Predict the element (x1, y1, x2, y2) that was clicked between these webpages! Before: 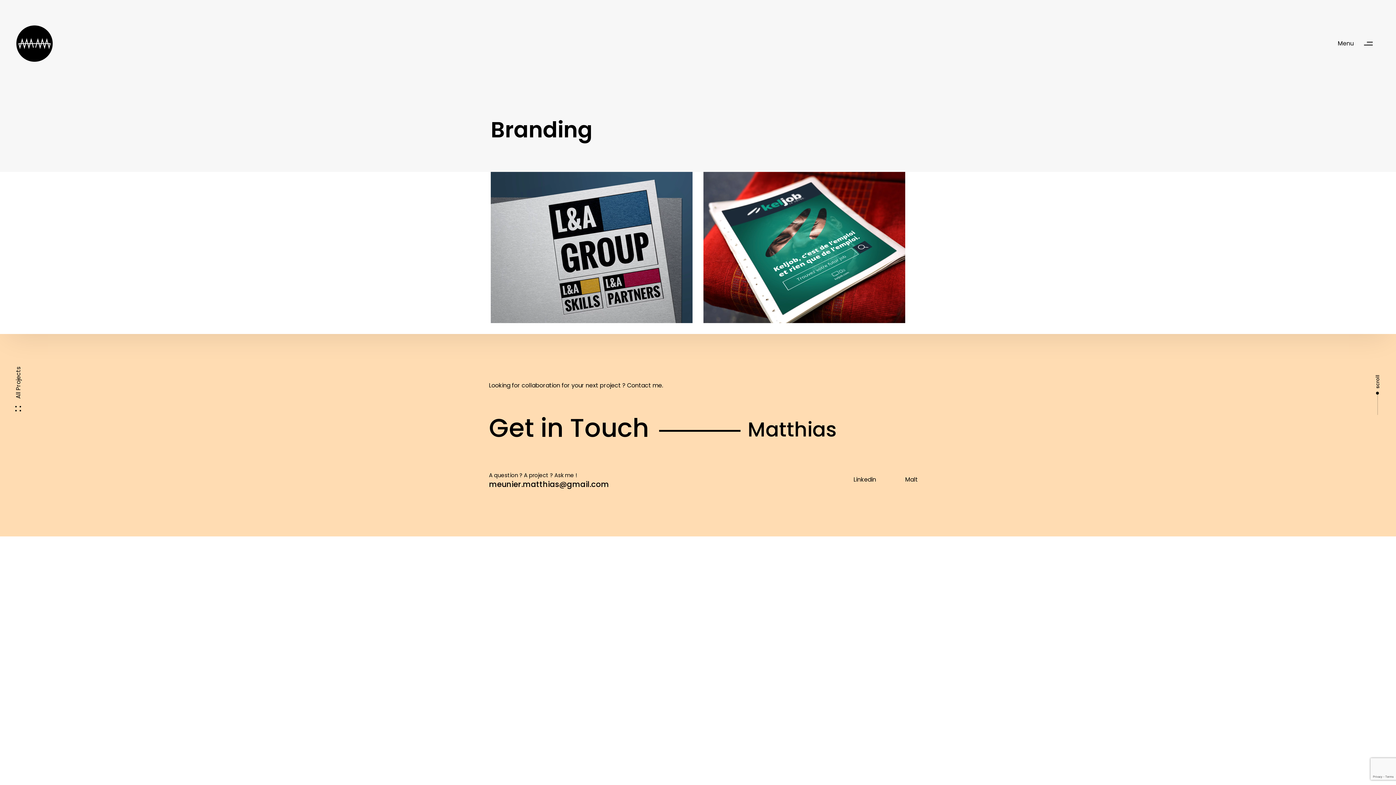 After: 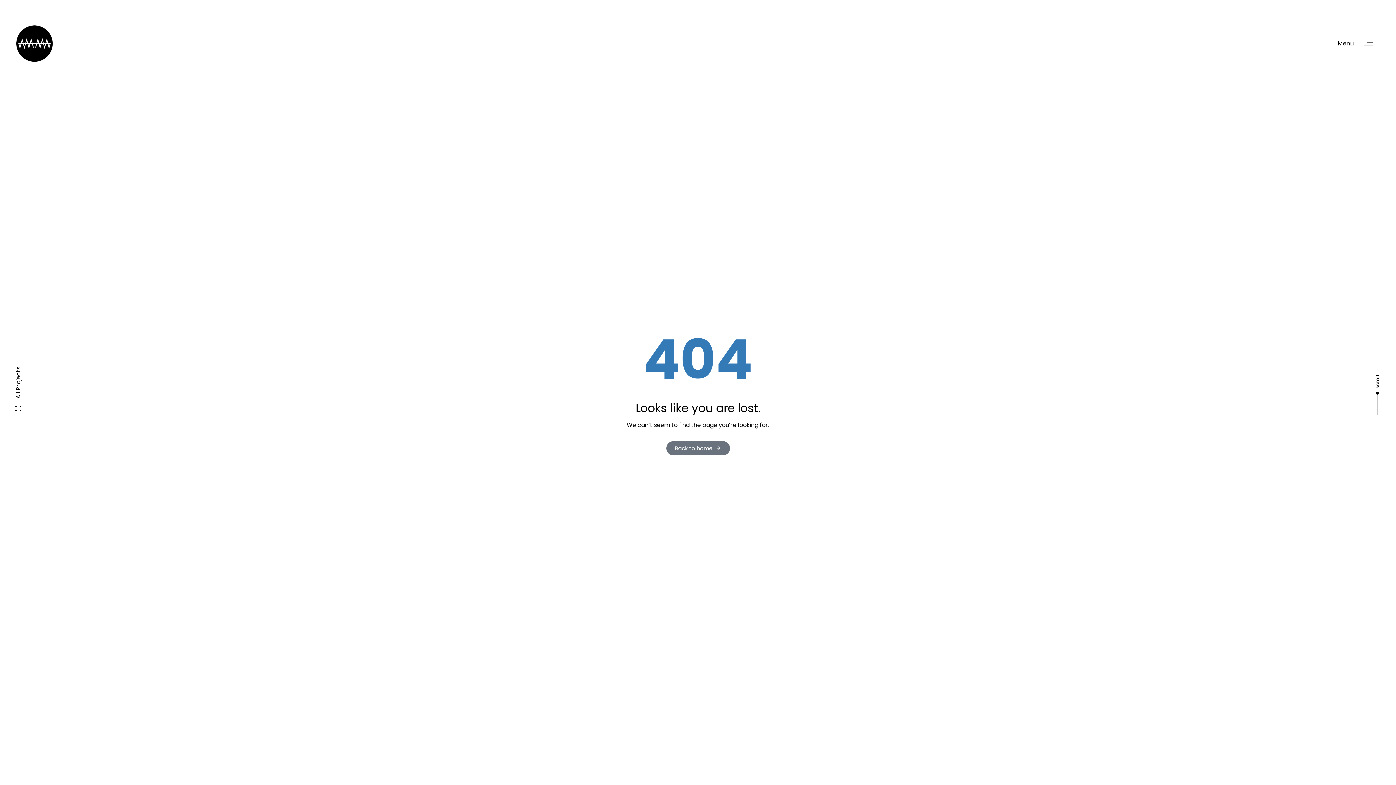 Action: bbox: (16, 25, 52, 61)